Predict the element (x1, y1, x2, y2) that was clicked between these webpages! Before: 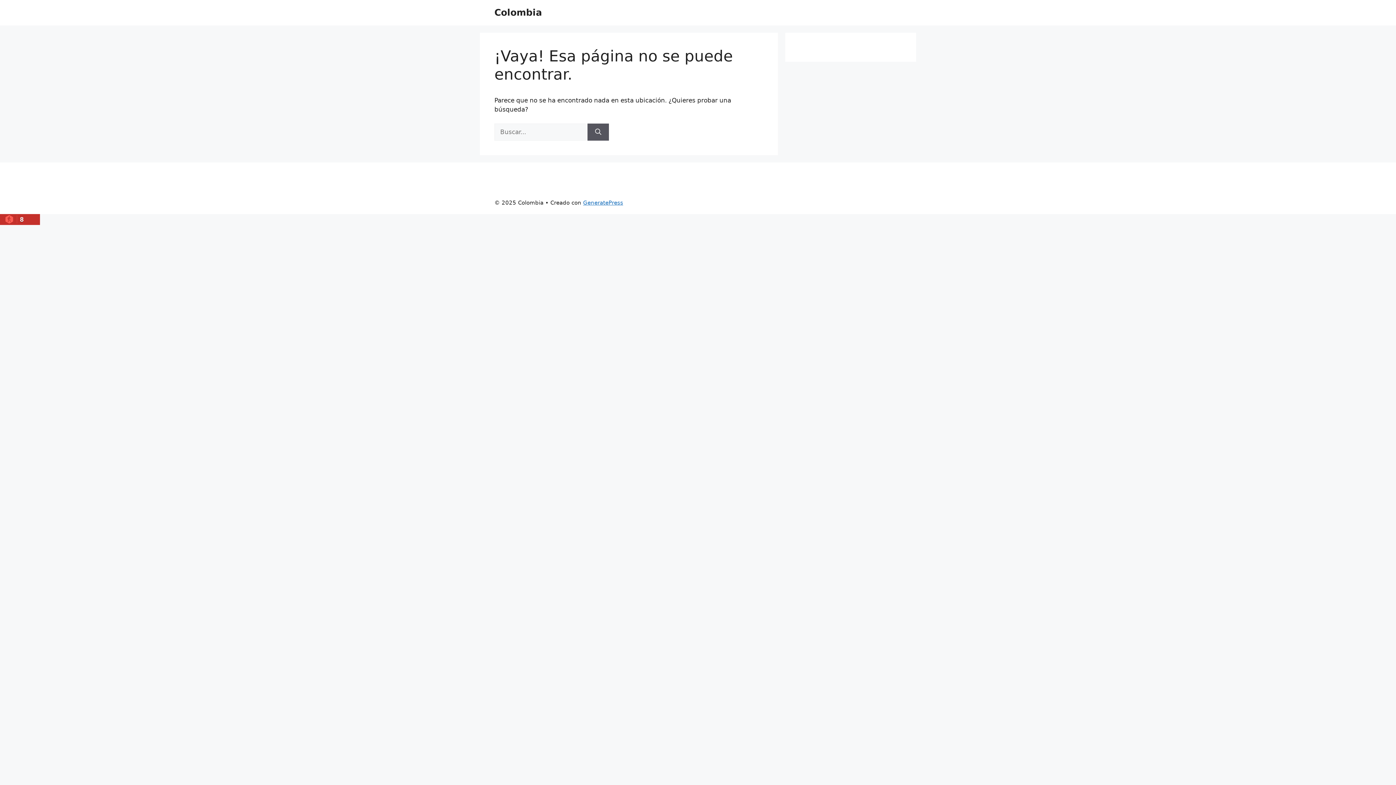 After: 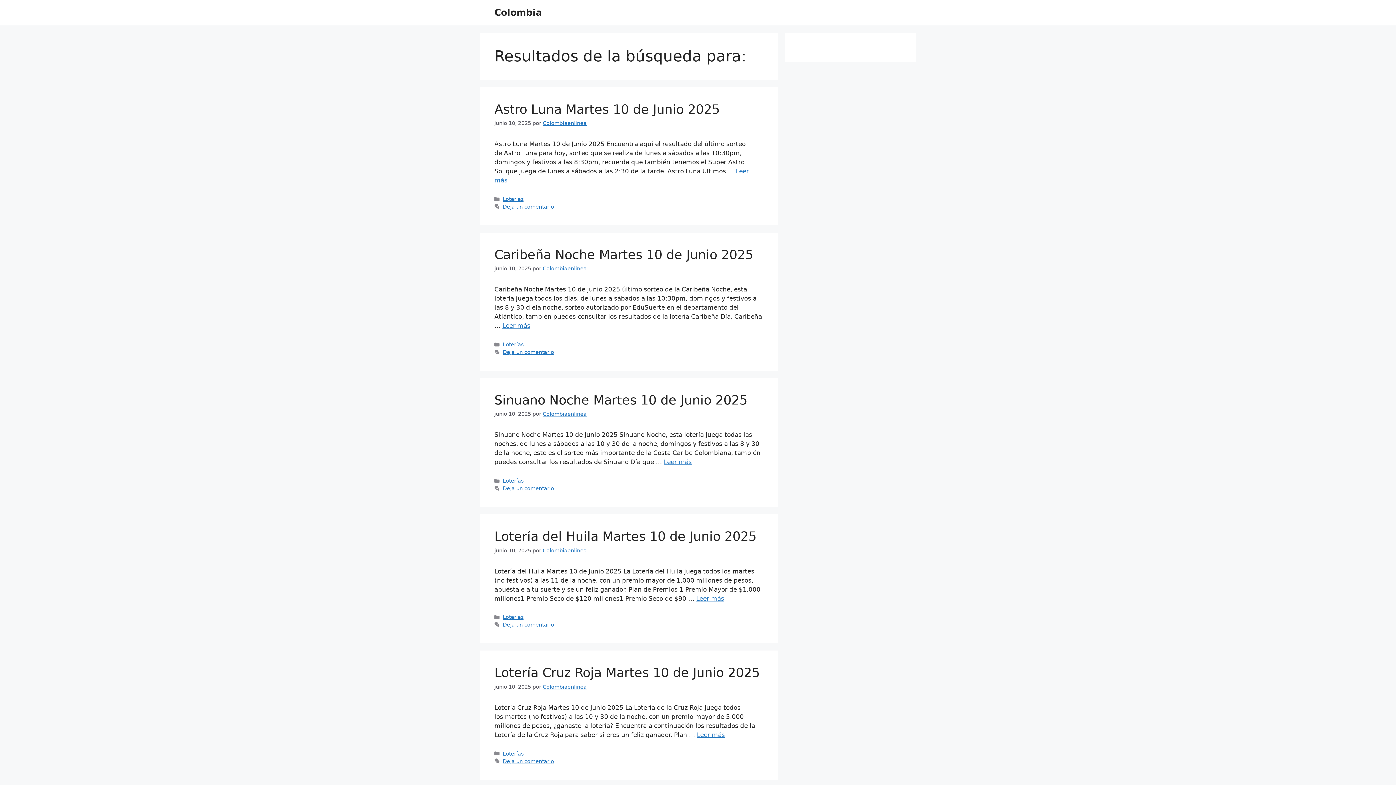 Action: label: Buscar bbox: (587, 123, 609, 140)